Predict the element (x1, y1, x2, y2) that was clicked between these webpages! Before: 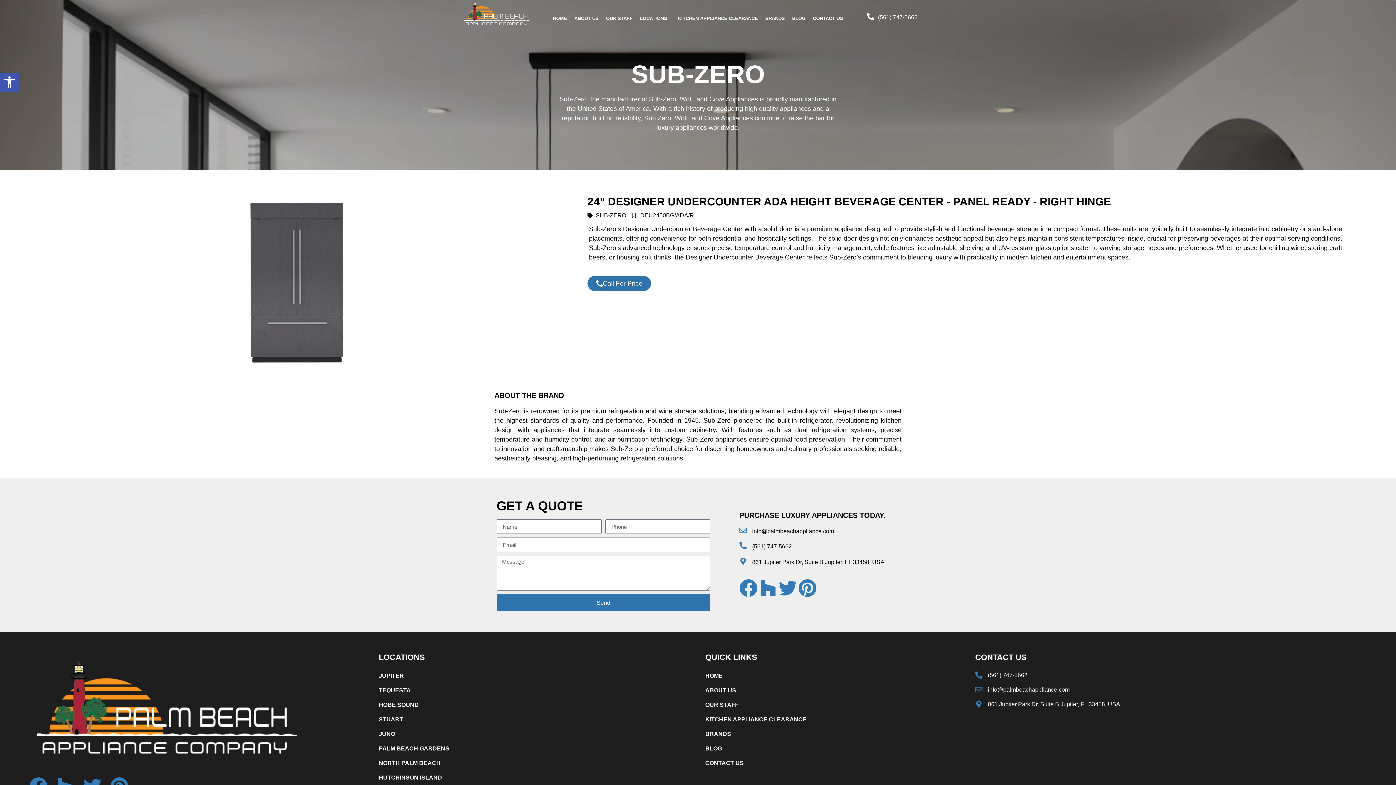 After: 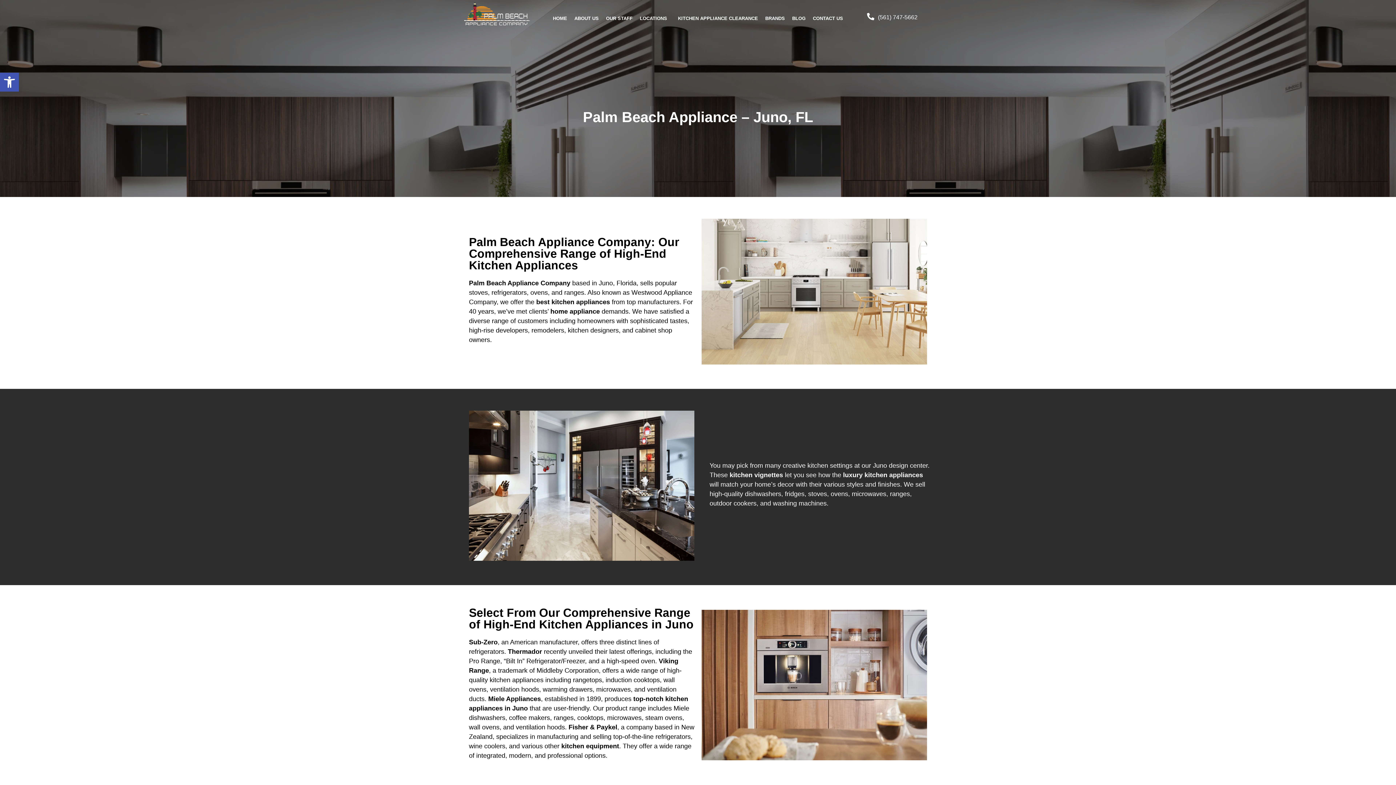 Action: bbox: (378, 727, 449, 741) label: JUNO